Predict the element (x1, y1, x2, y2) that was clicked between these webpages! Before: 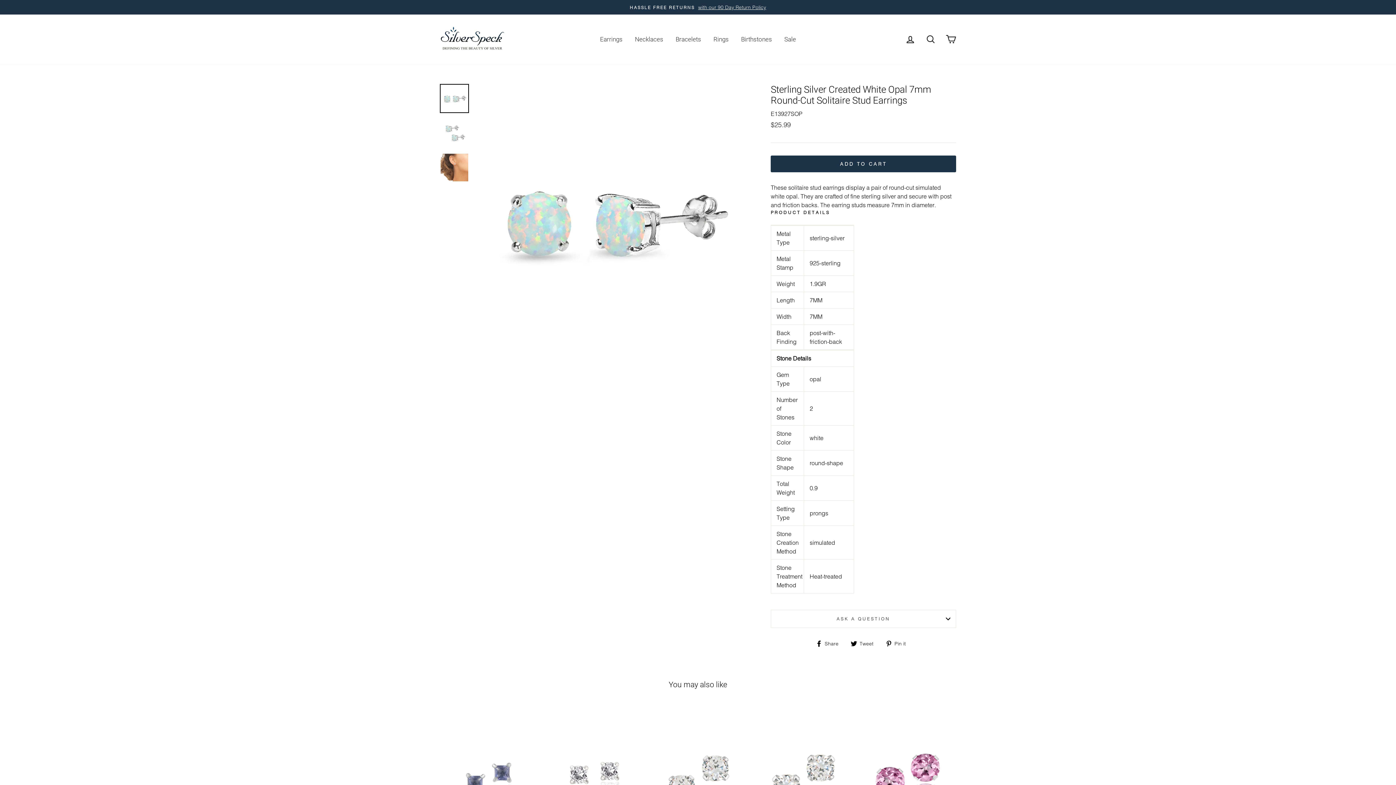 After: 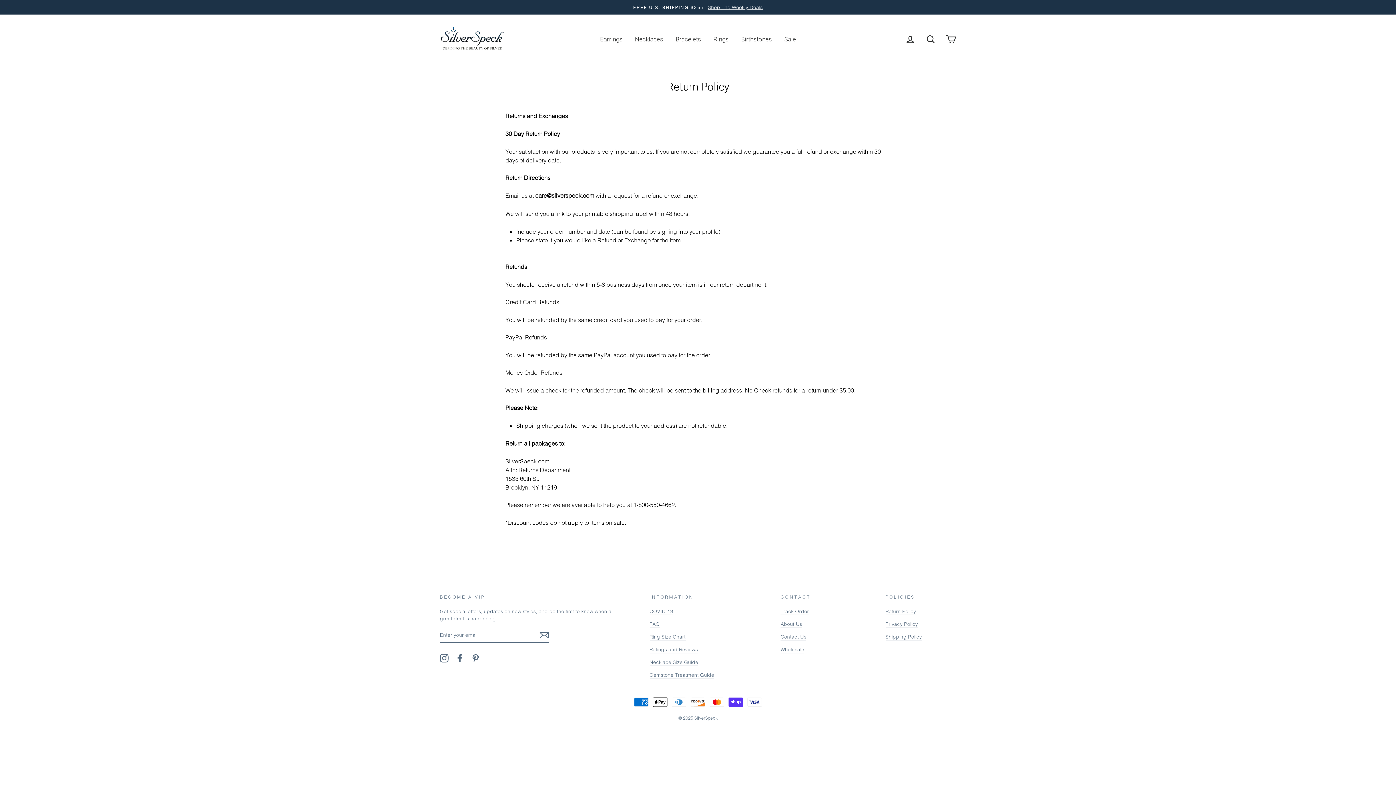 Action: bbox: (441, 3, 954, 10) label: HASSLE FREE RETURNS with our 90 Day Return Policy